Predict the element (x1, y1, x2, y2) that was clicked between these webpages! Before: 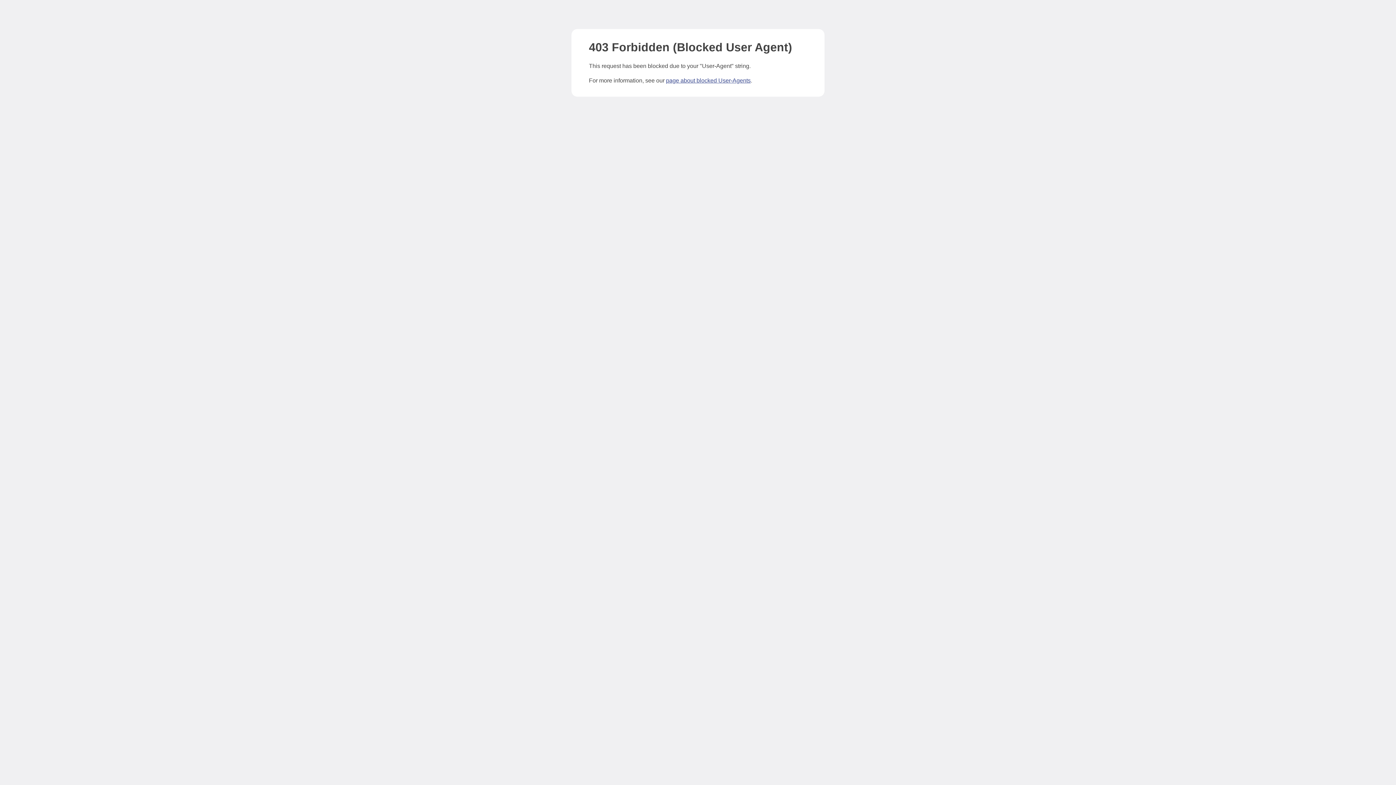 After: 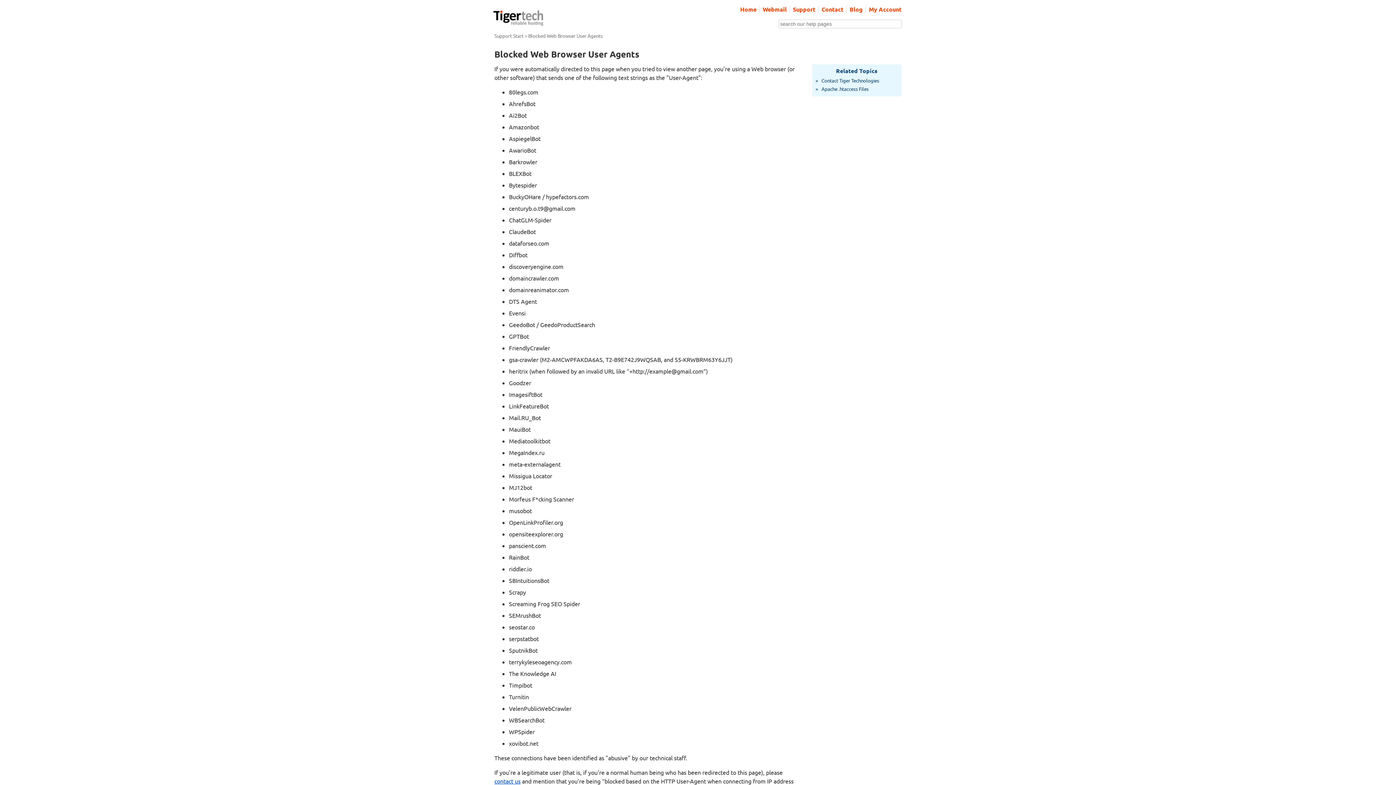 Action: bbox: (666, 77, 750, 83) label: page about blocked User-Agents